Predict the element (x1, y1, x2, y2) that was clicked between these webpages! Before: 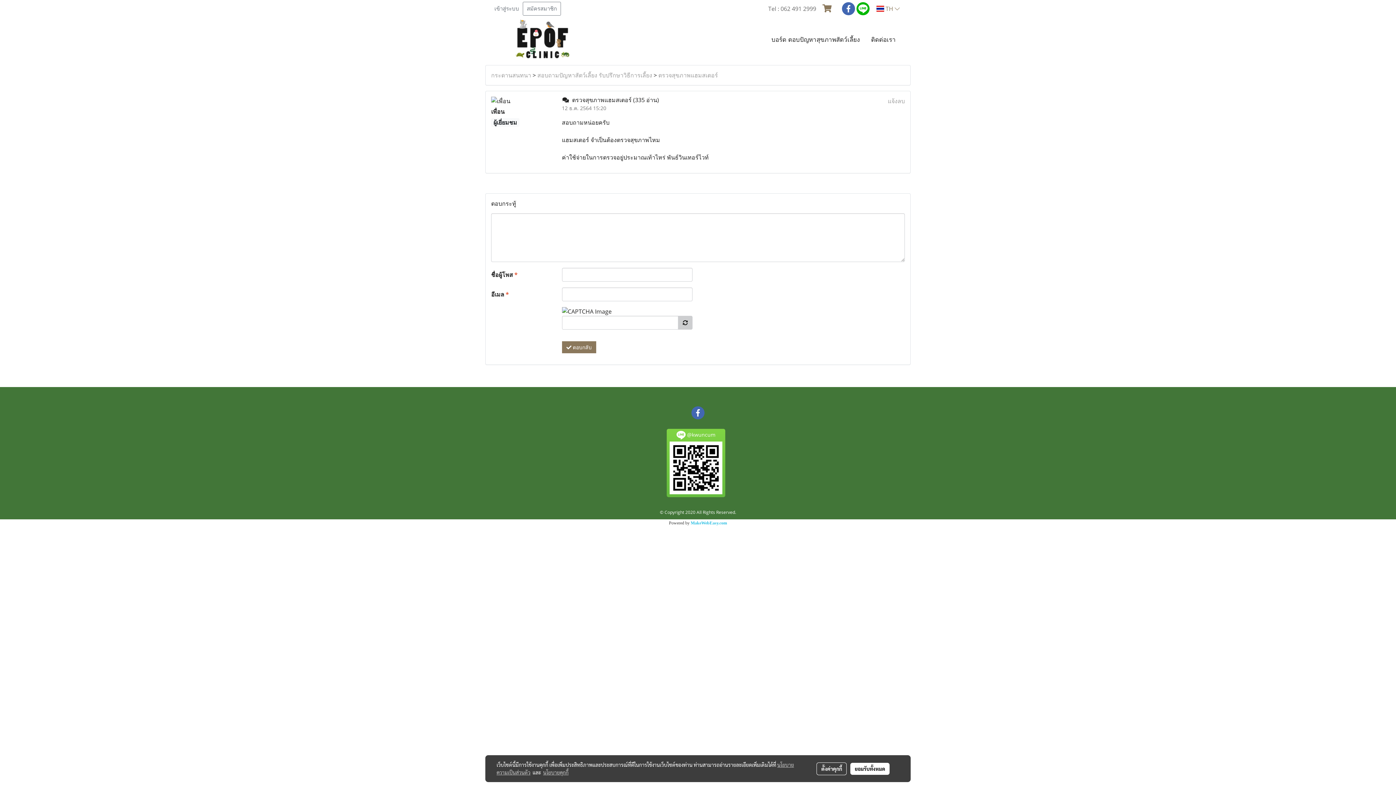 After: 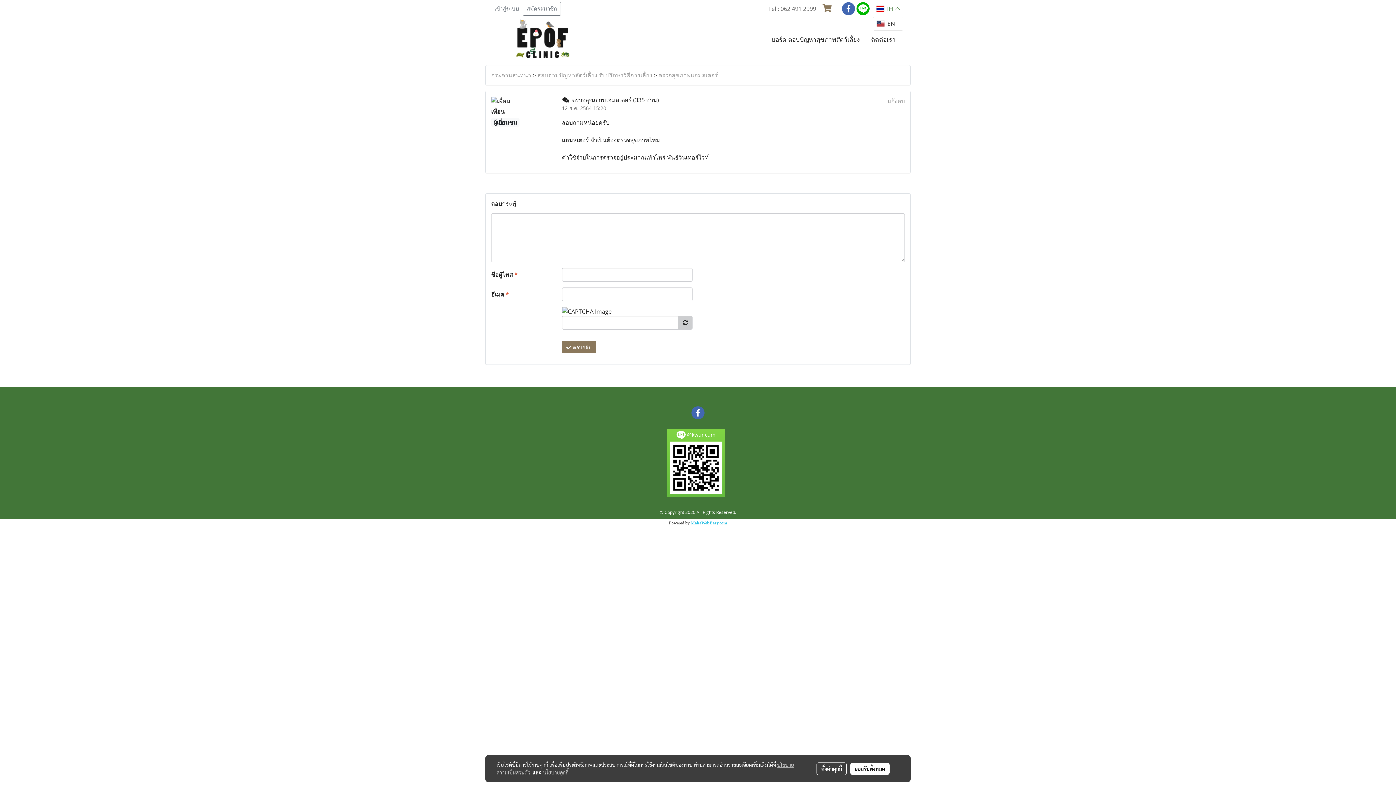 Action: bbox: (872, 1, 903, 16) label:  TH 